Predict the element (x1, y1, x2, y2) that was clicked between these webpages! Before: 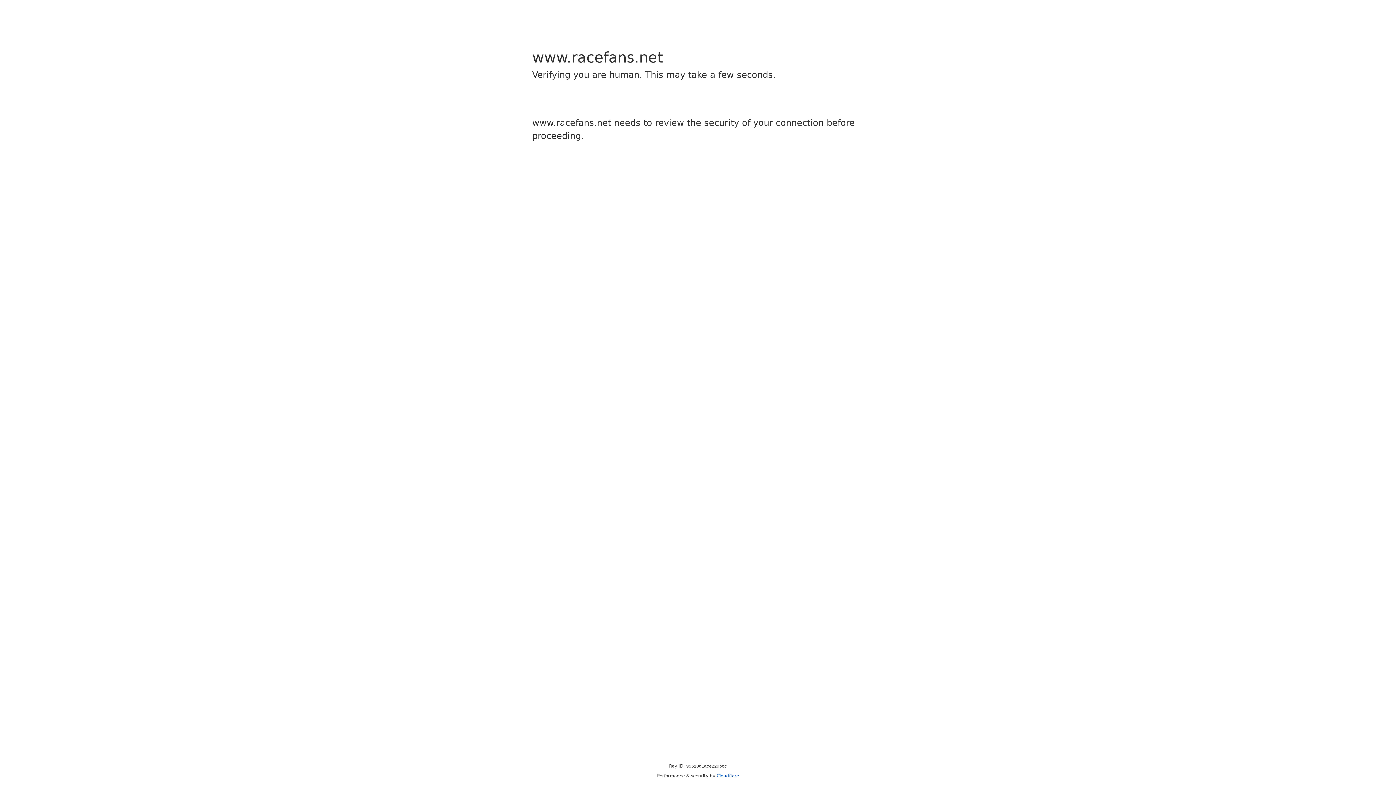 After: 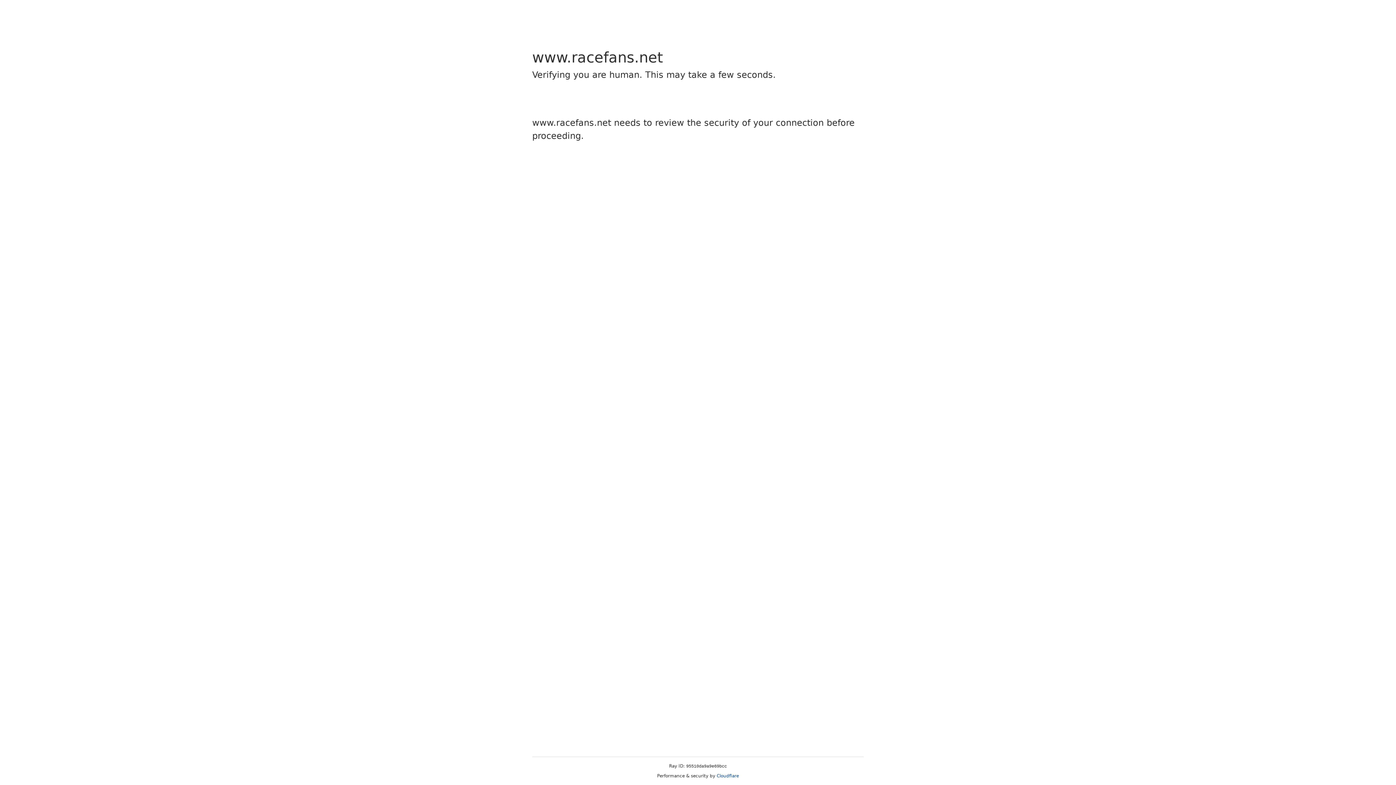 Action: bbox: (716, 773, 739, 778) label: Cloudflare